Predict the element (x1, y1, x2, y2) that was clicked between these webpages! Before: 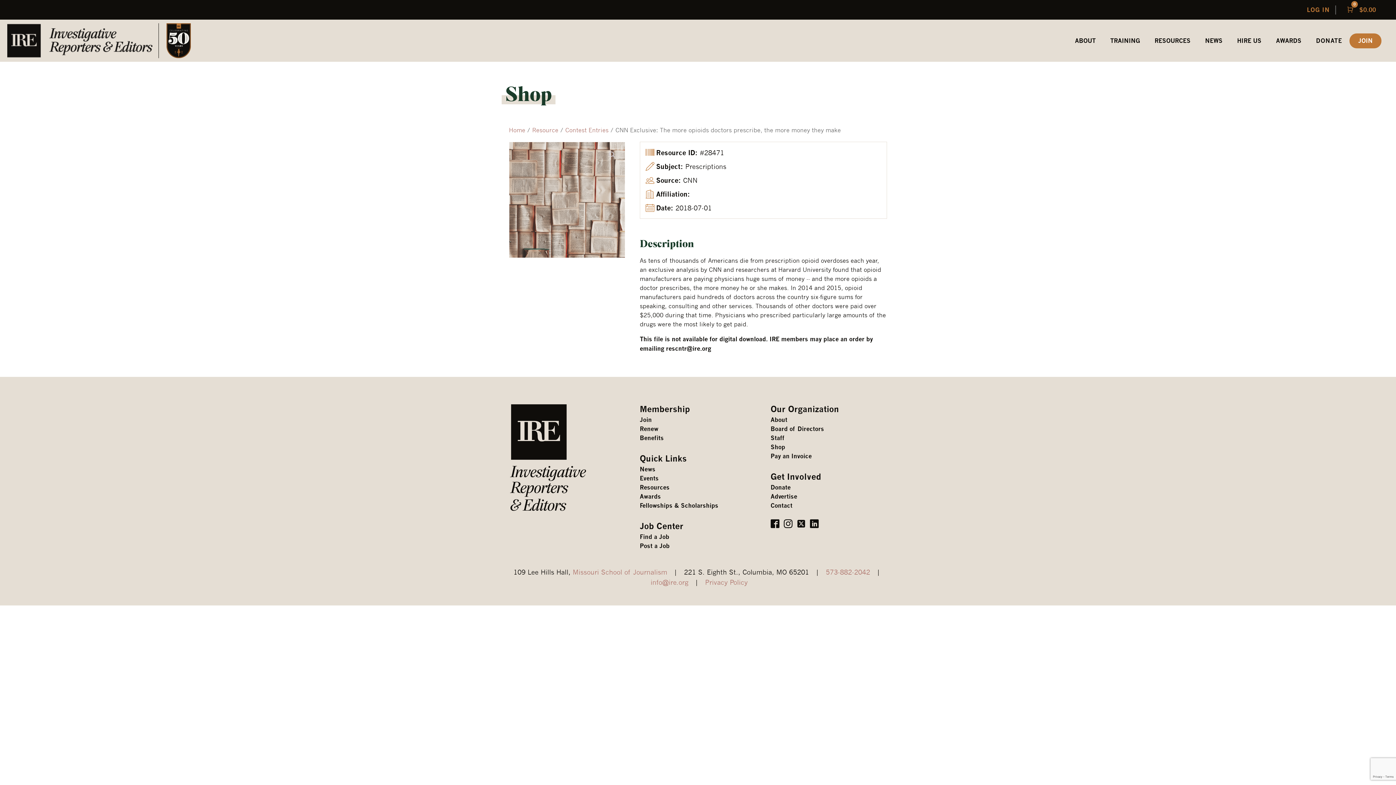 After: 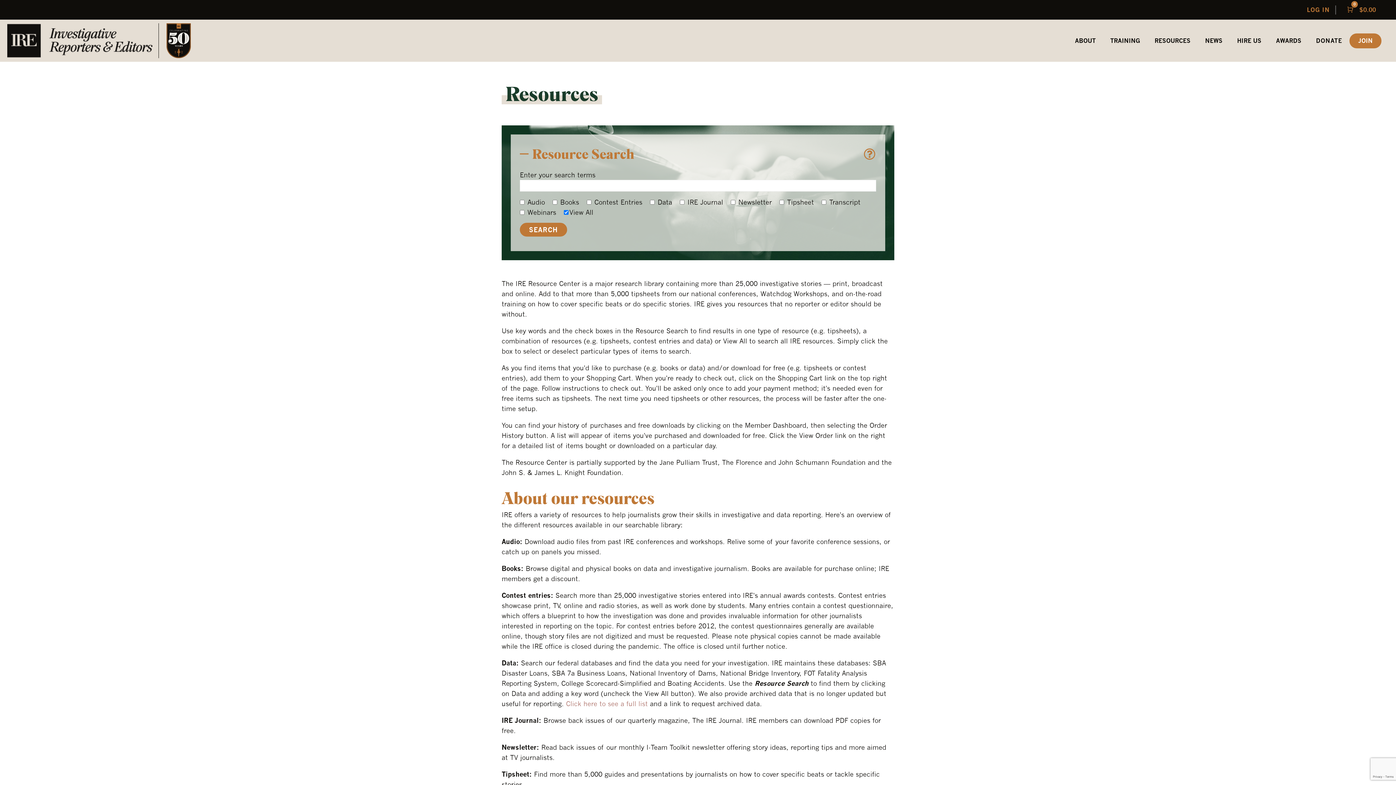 Action: label: Resources bbox: (639, 483, 669, 492)